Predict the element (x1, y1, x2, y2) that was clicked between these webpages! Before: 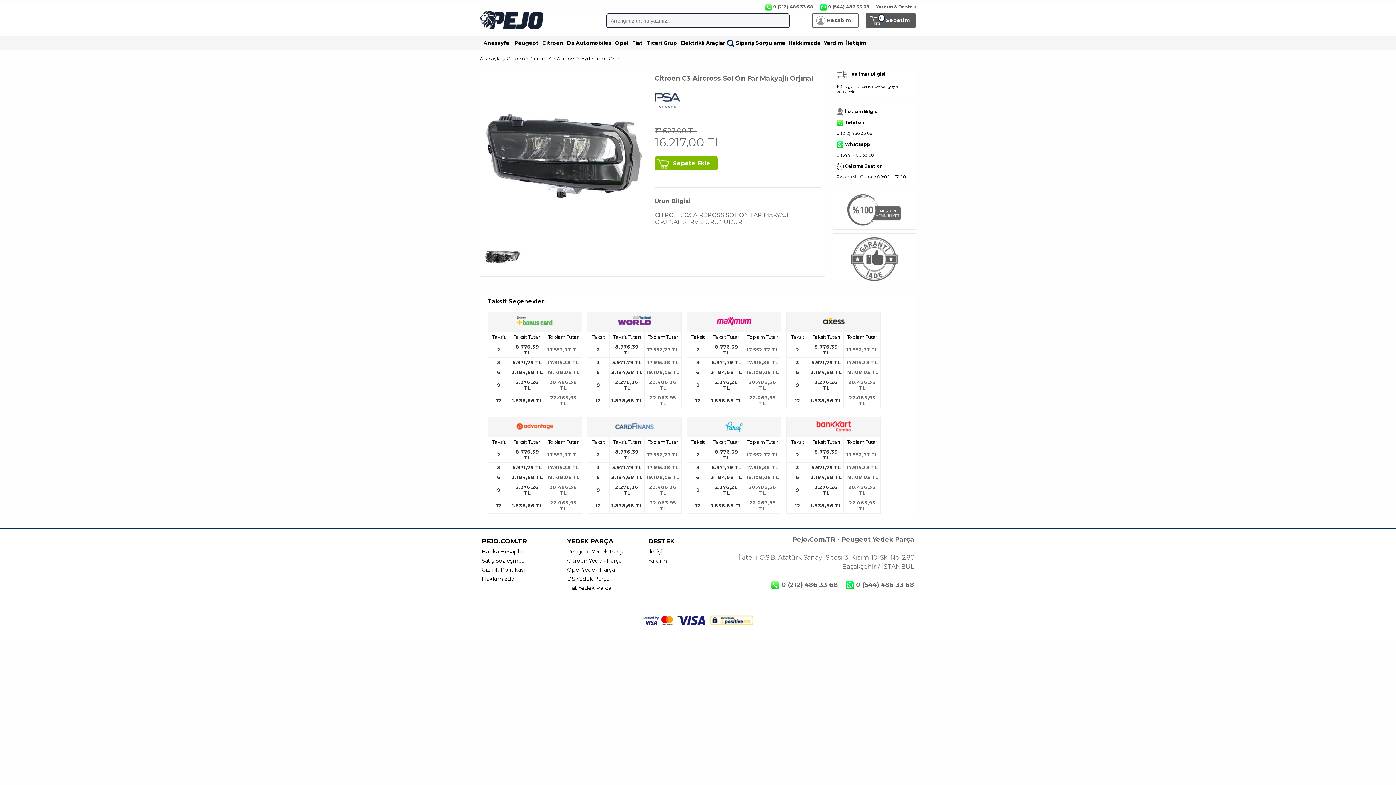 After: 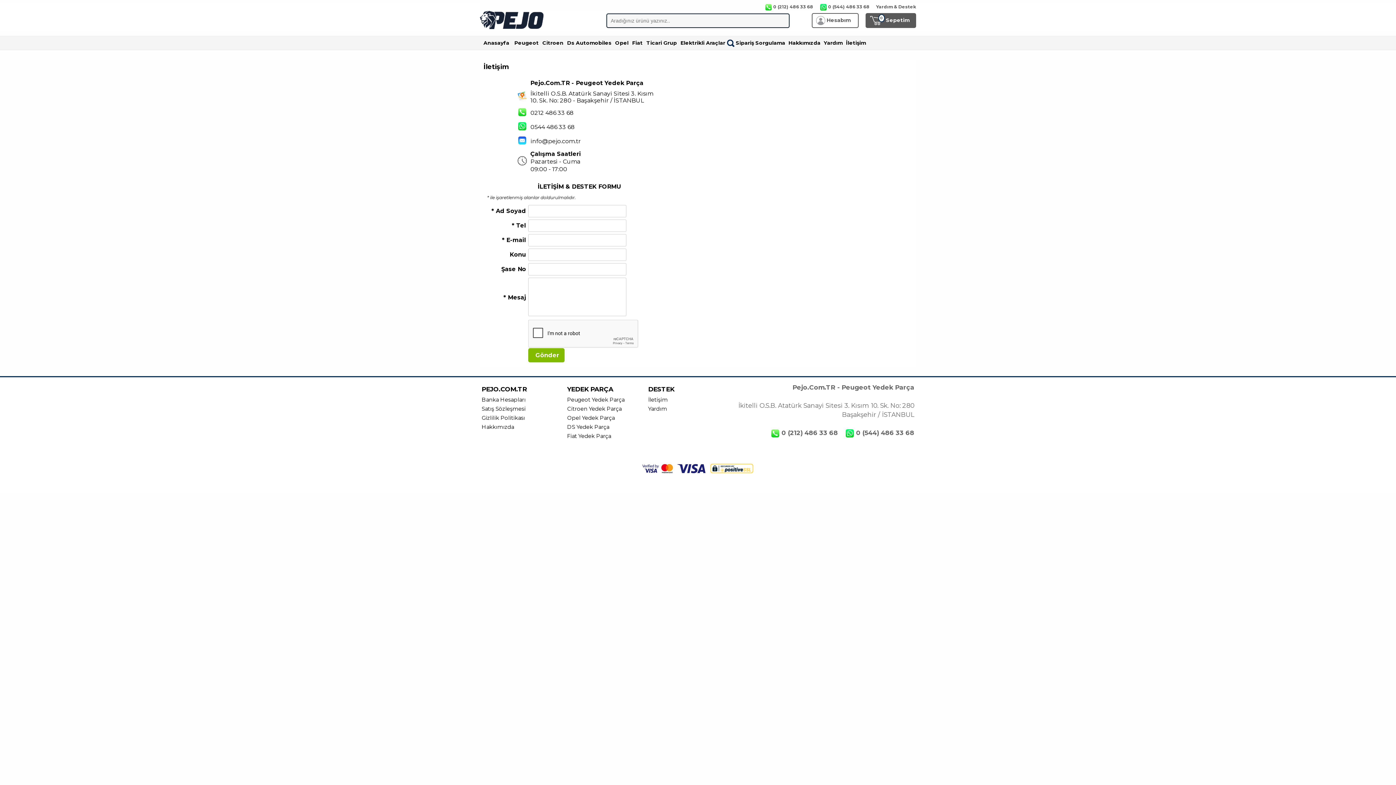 Action: bbox: (648, 548, 668, 555) label: İletişim